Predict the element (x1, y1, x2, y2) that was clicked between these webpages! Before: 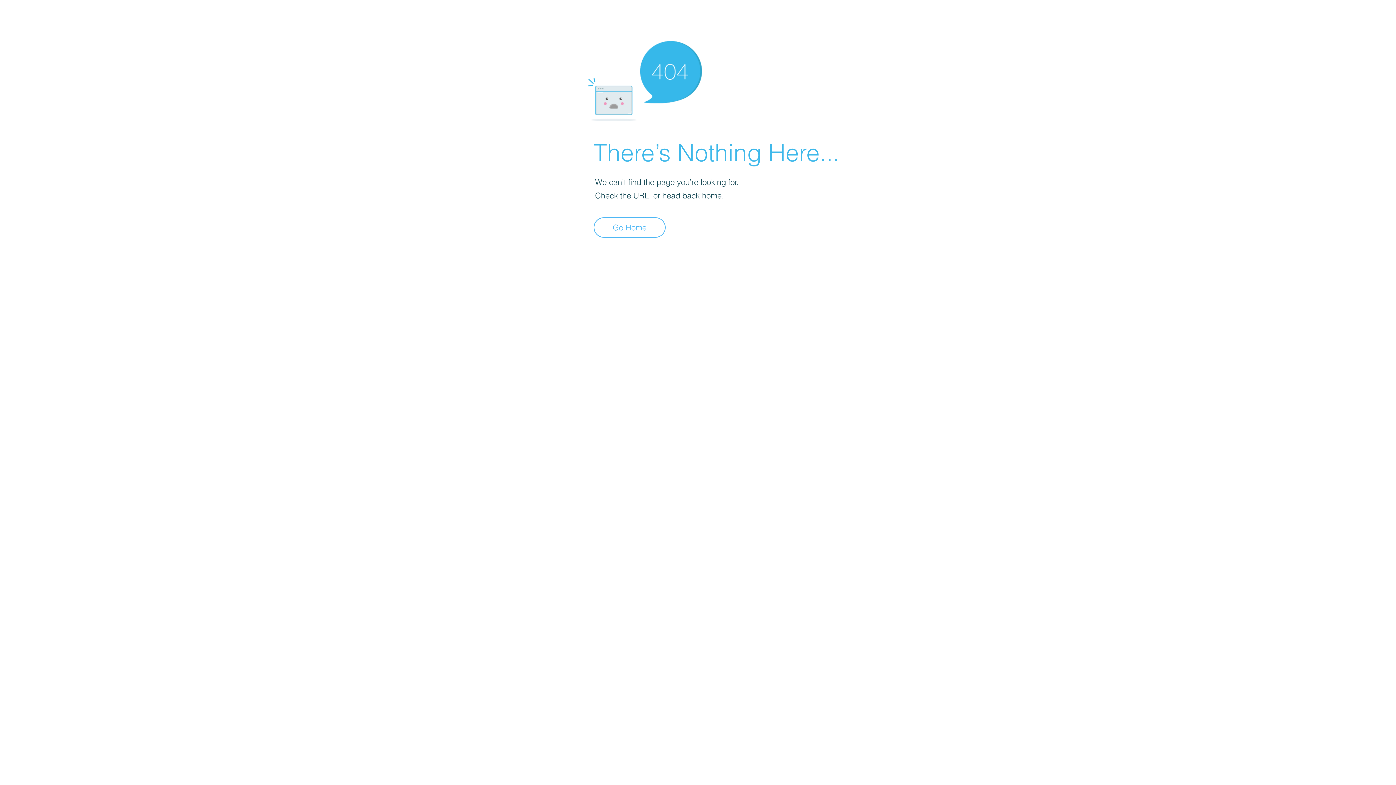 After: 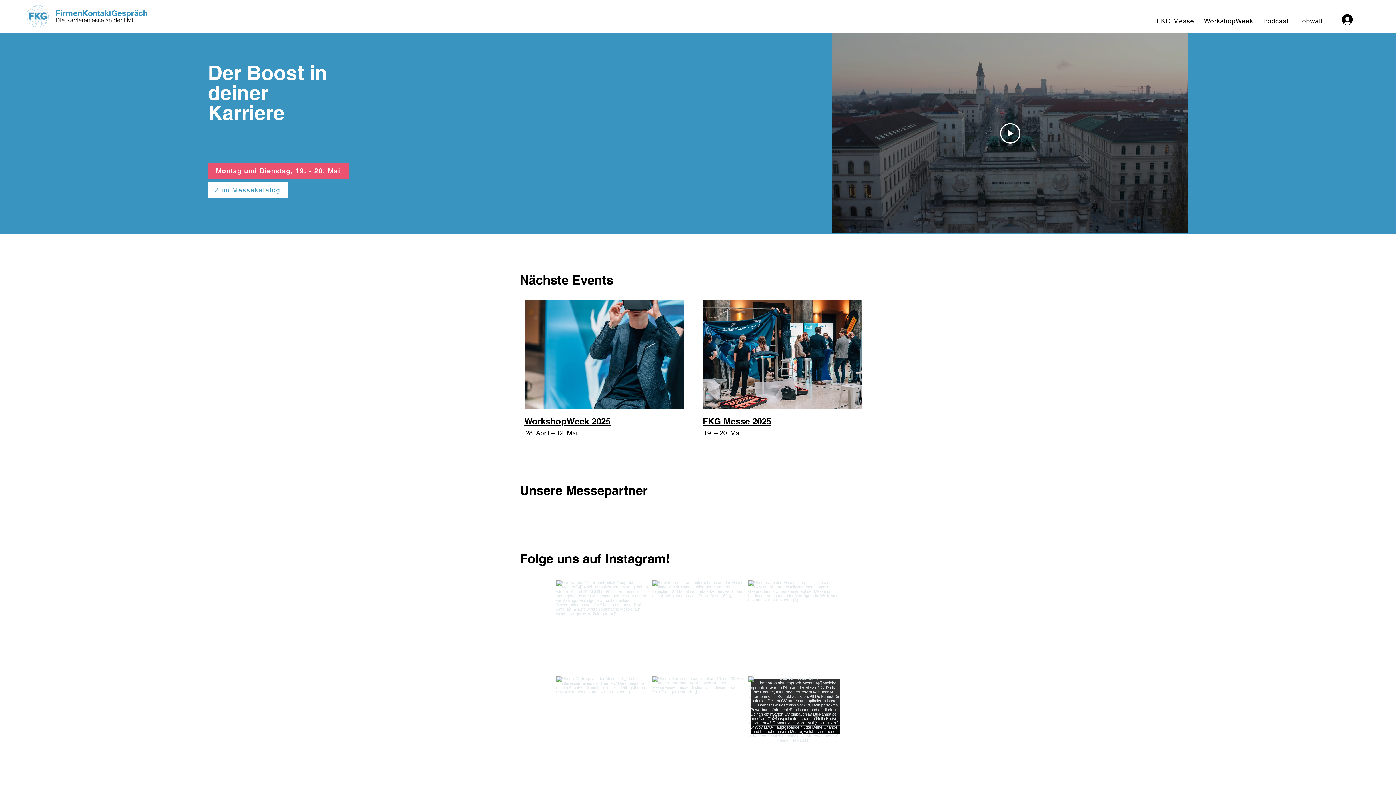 Action: bbox: (593, 217, 665, 237) label: Go Home